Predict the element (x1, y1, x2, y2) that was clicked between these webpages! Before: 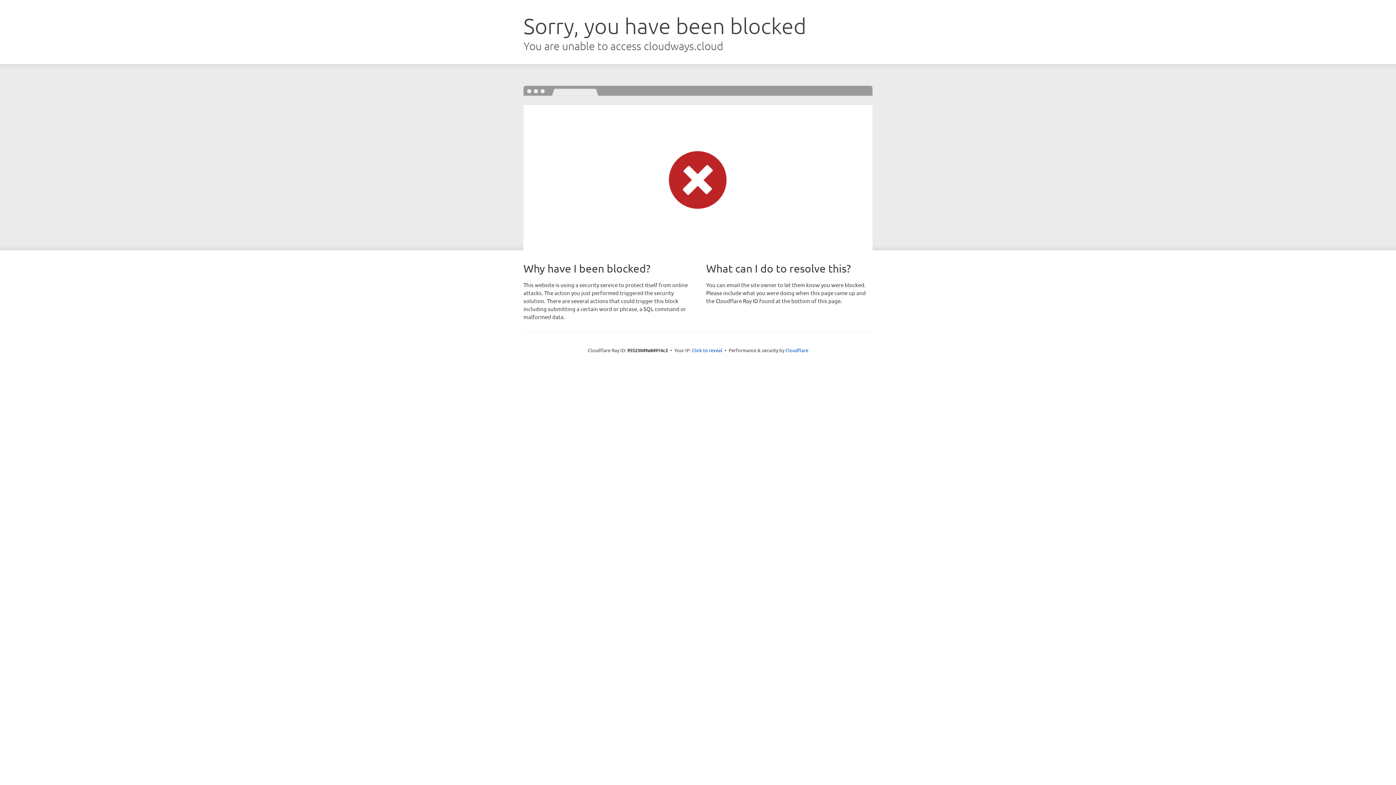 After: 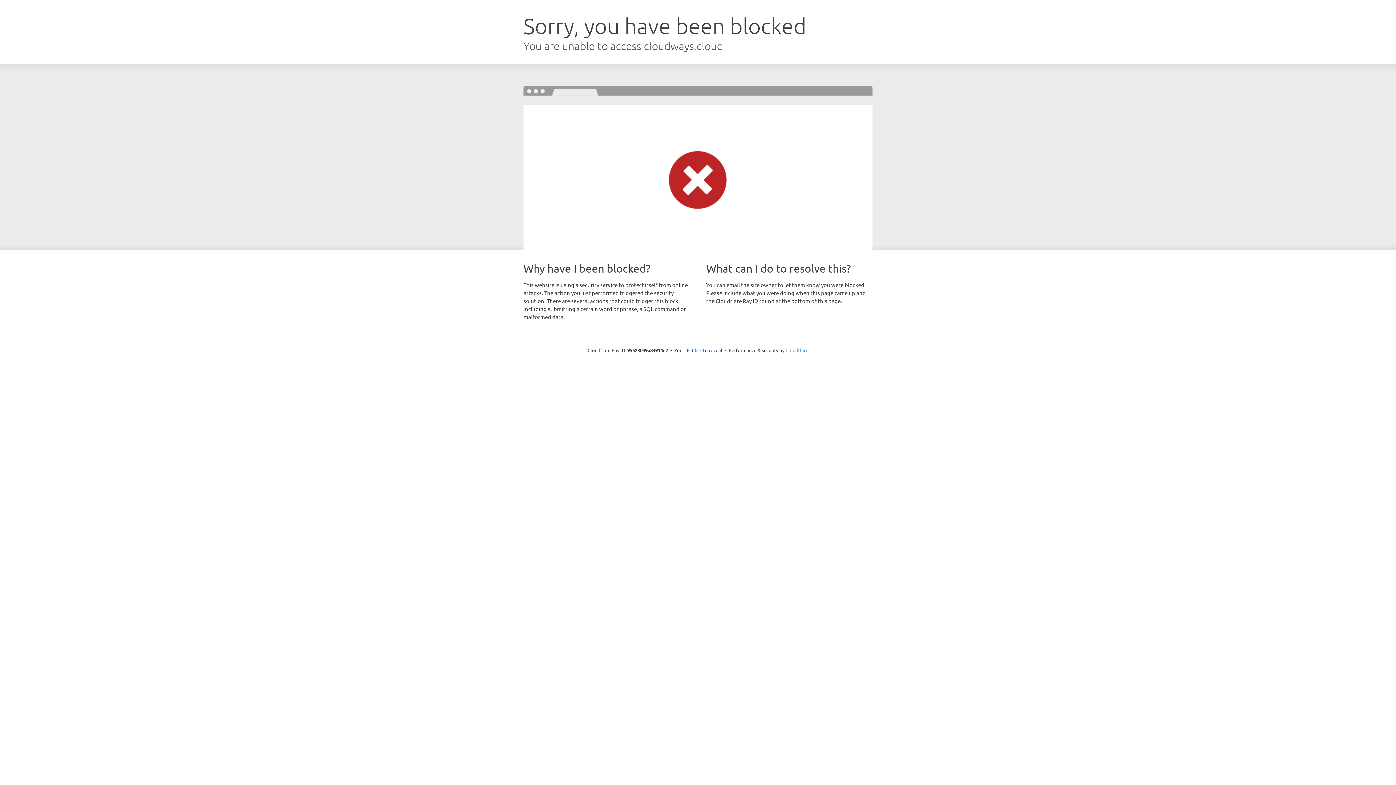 Action: label: Cloudflare bbox: (785, 347, 808, 353)